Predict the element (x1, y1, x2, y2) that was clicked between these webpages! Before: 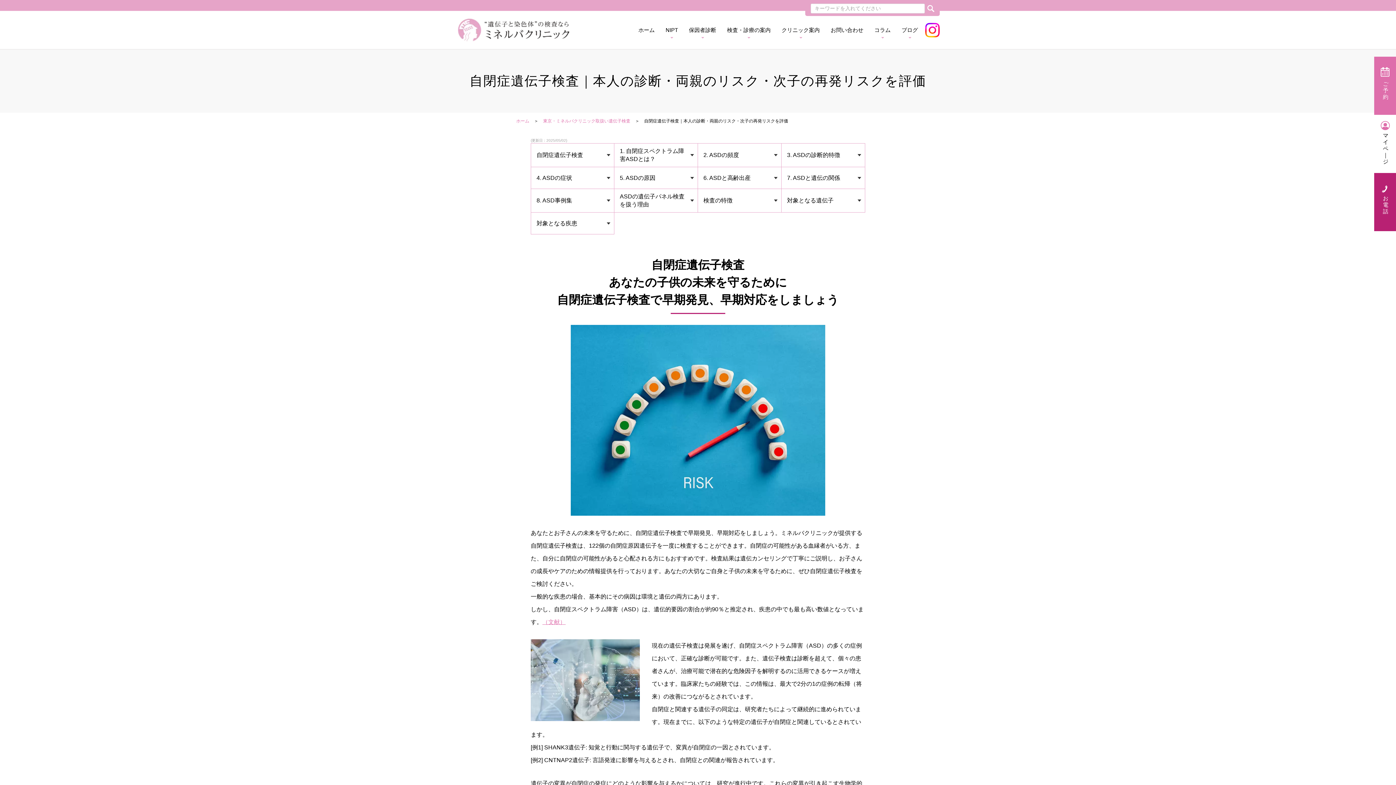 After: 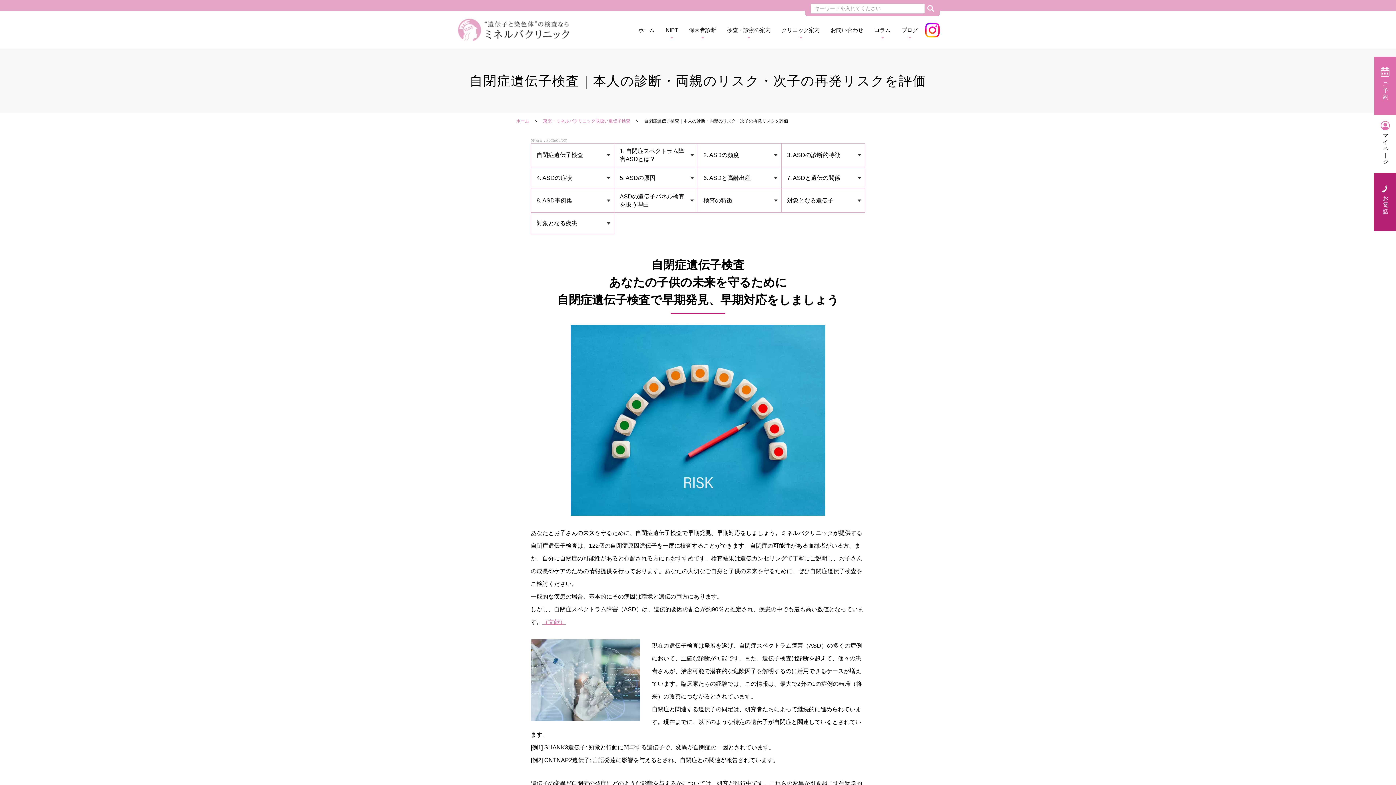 Action: label: （文献） bbox: (542, 619, 565, 625)